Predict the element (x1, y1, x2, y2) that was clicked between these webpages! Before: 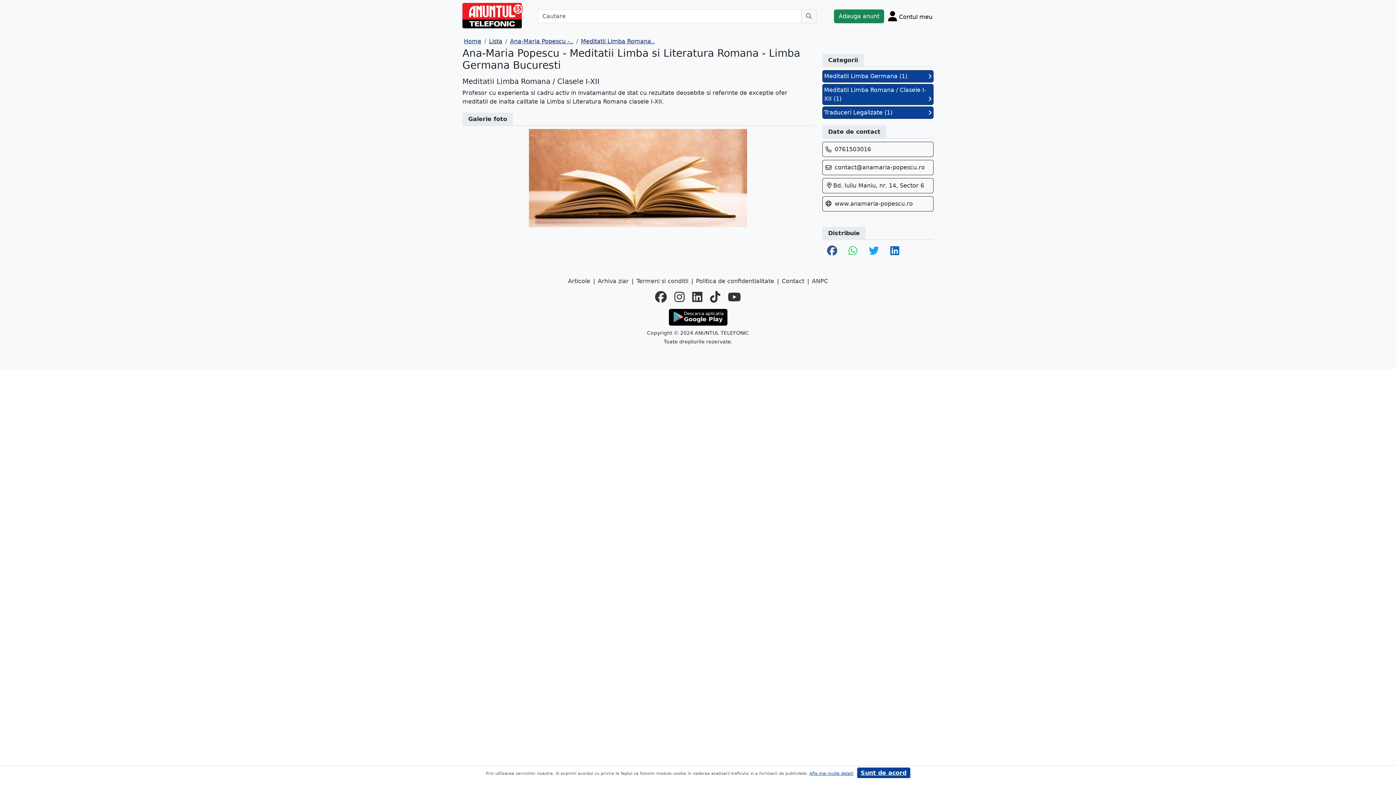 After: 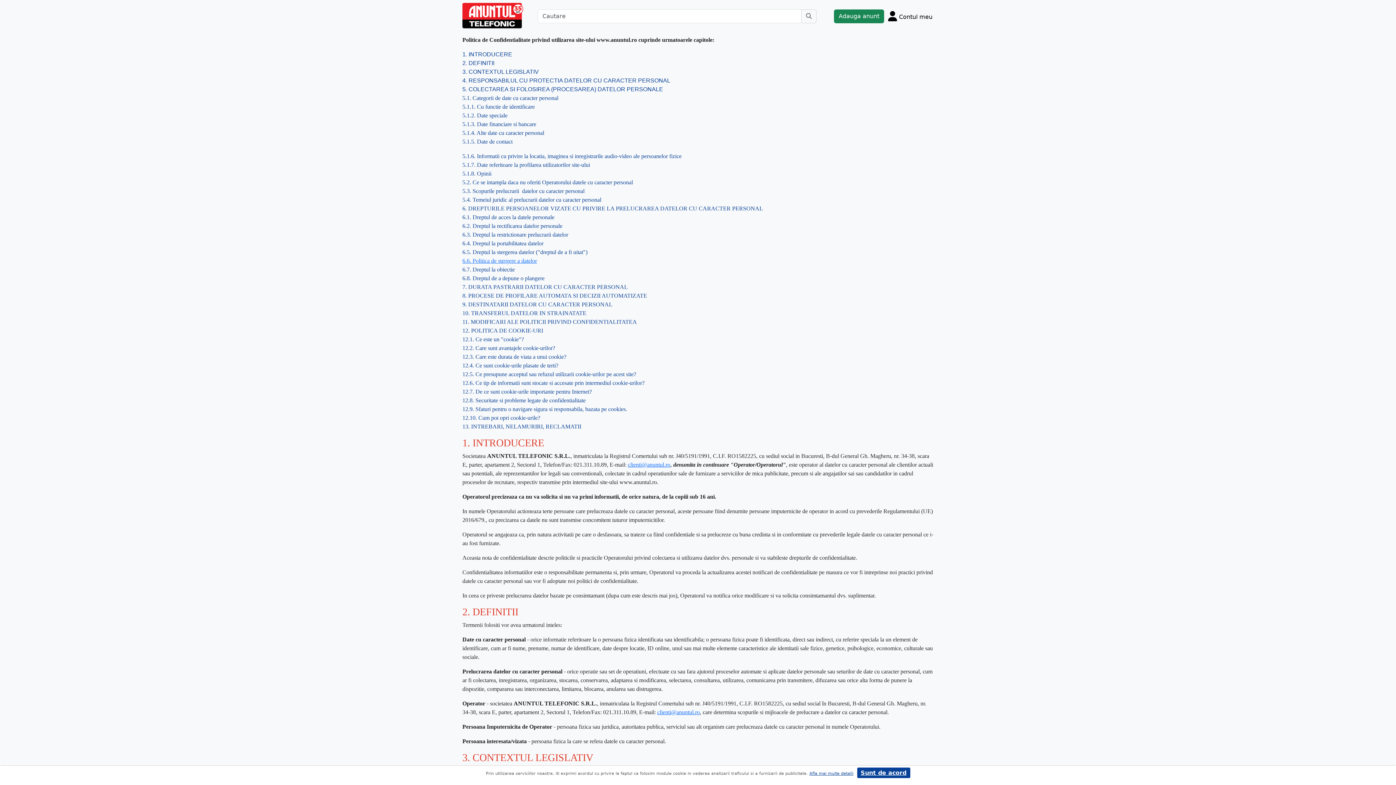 Action: bbox: (809, 771, 853, 776) label: Afla mai multe detalii